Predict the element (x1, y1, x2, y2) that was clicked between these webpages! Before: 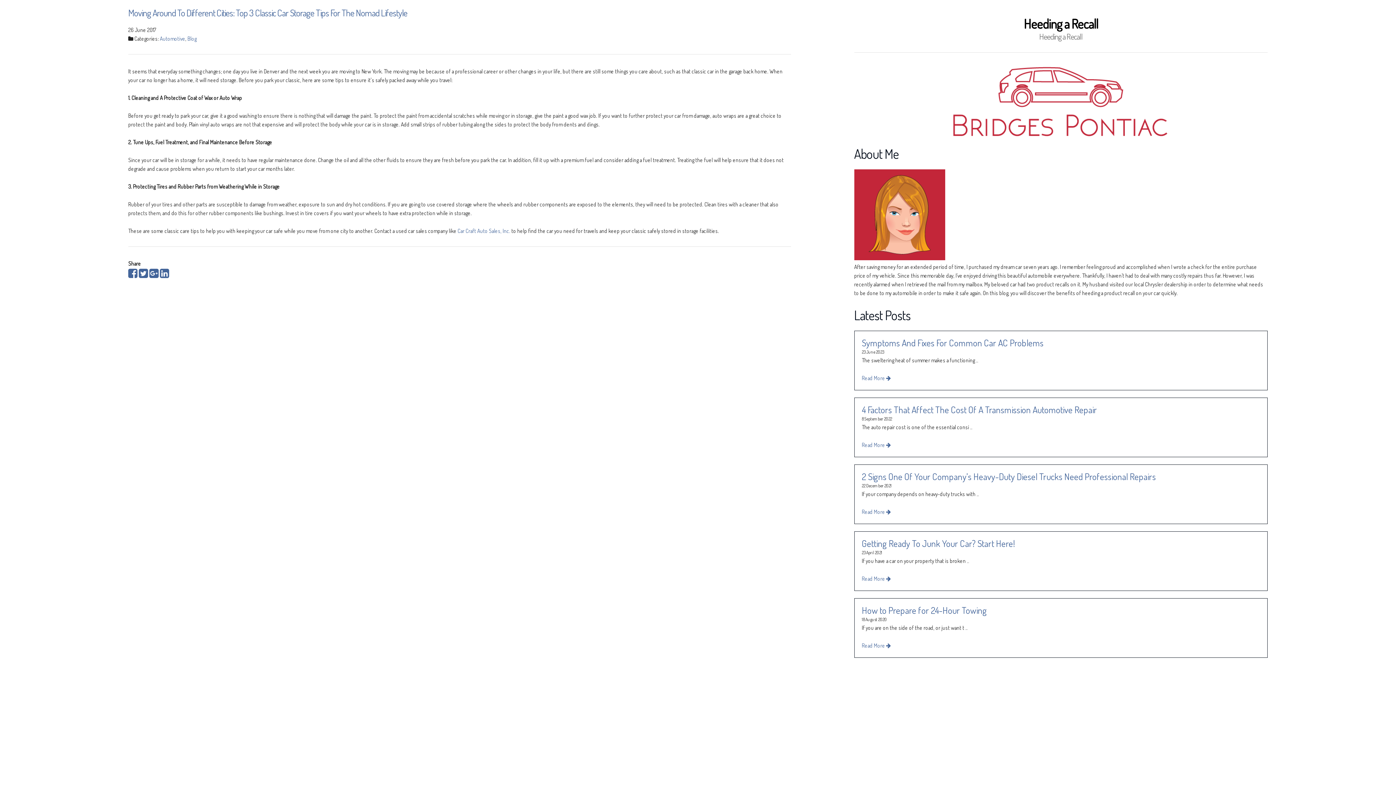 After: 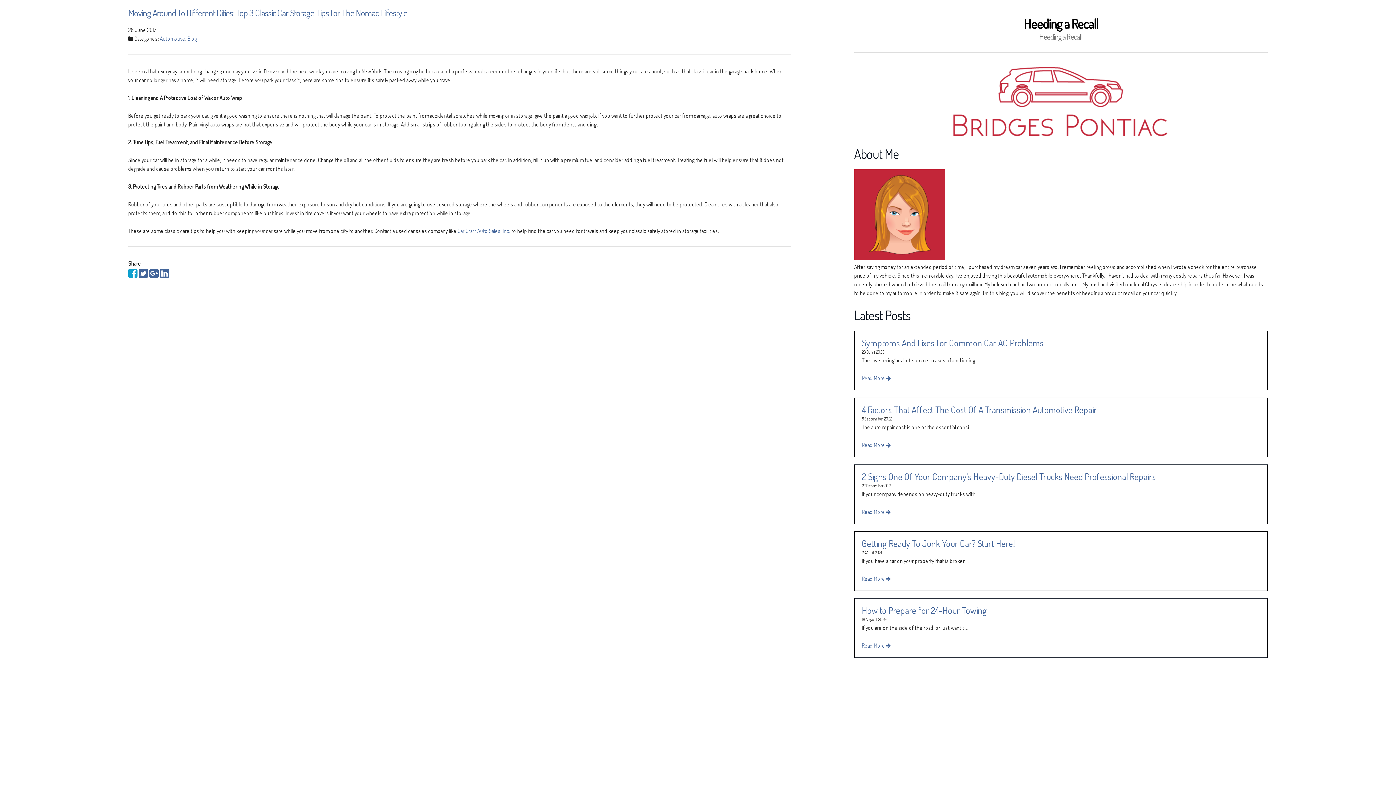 Action: bbox: (128, 272, 137, 278)